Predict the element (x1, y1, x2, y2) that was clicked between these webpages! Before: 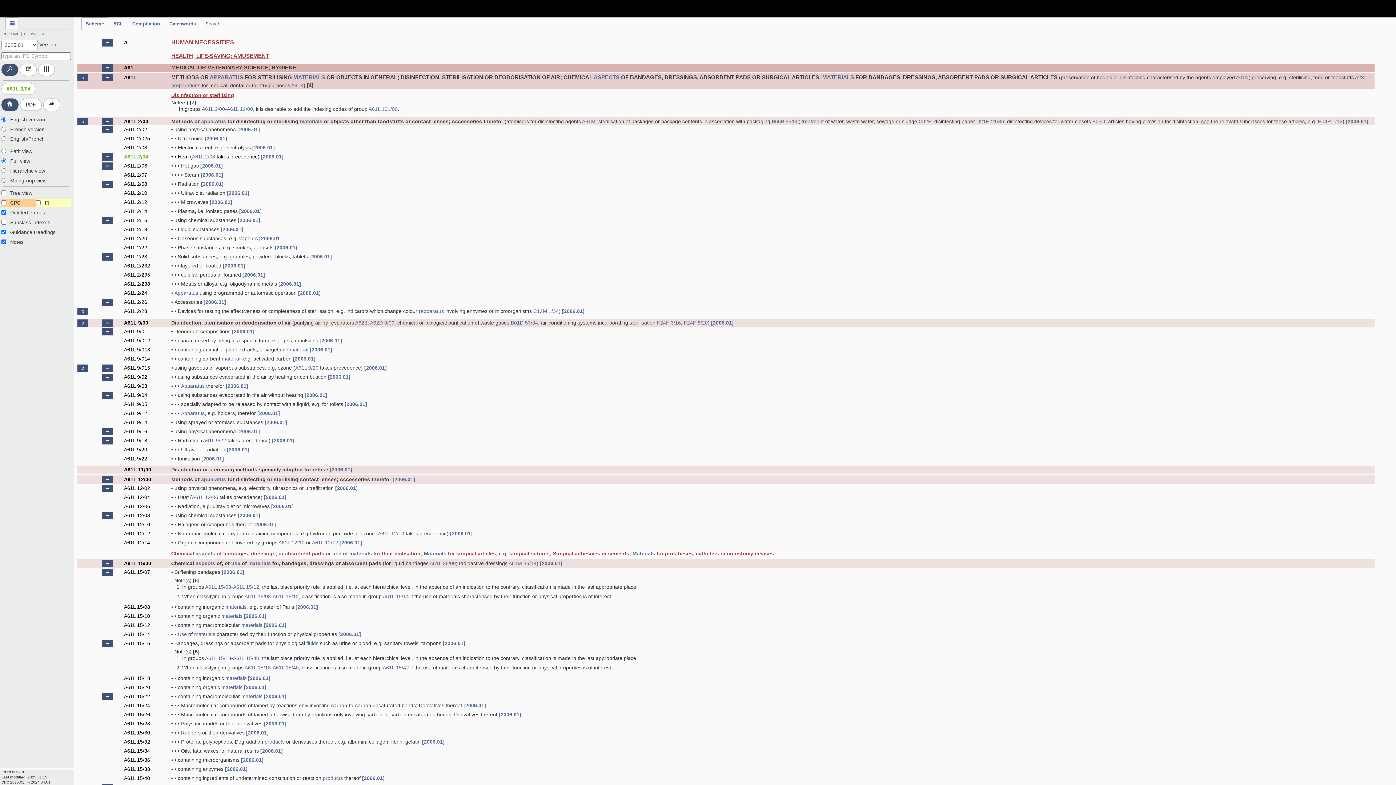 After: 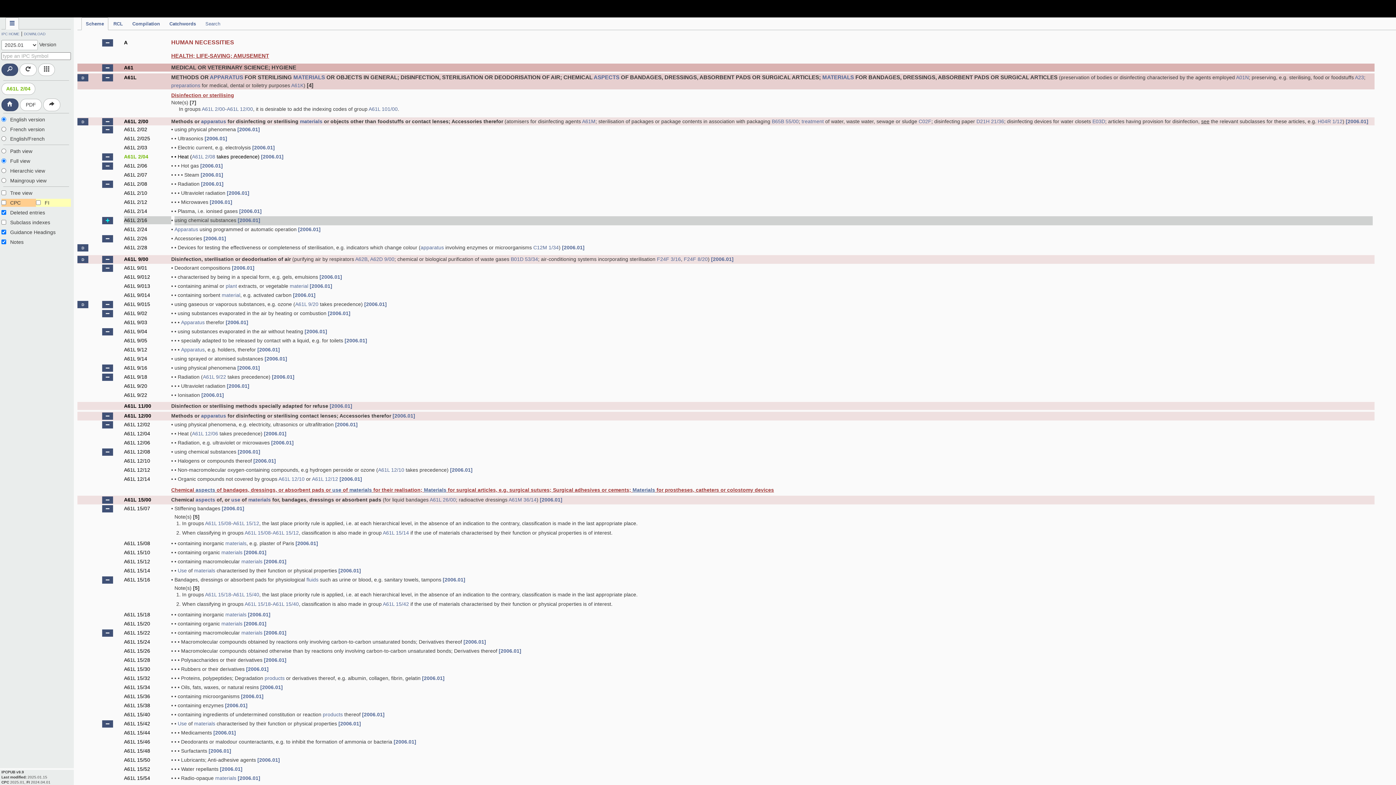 Action: bbox: (102, 217, 113, 224)